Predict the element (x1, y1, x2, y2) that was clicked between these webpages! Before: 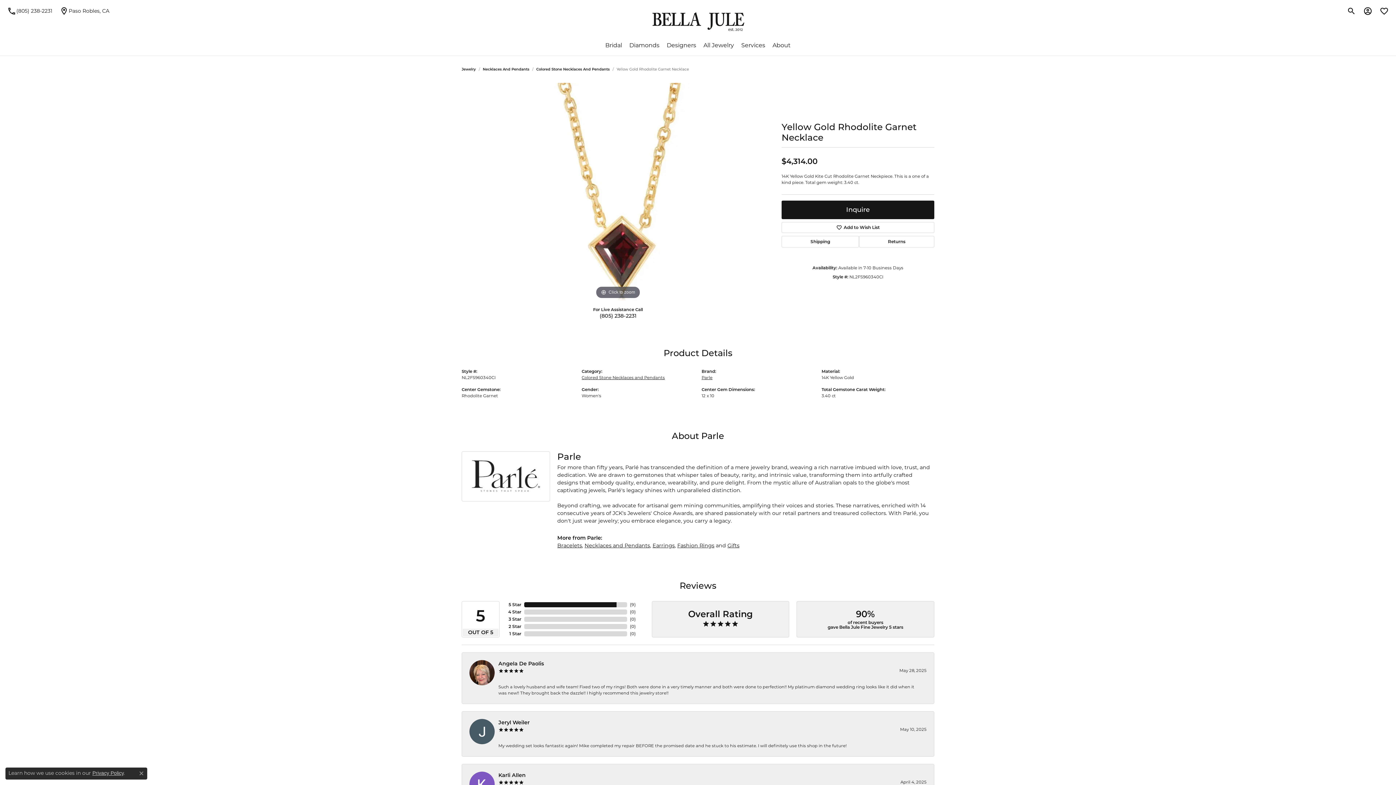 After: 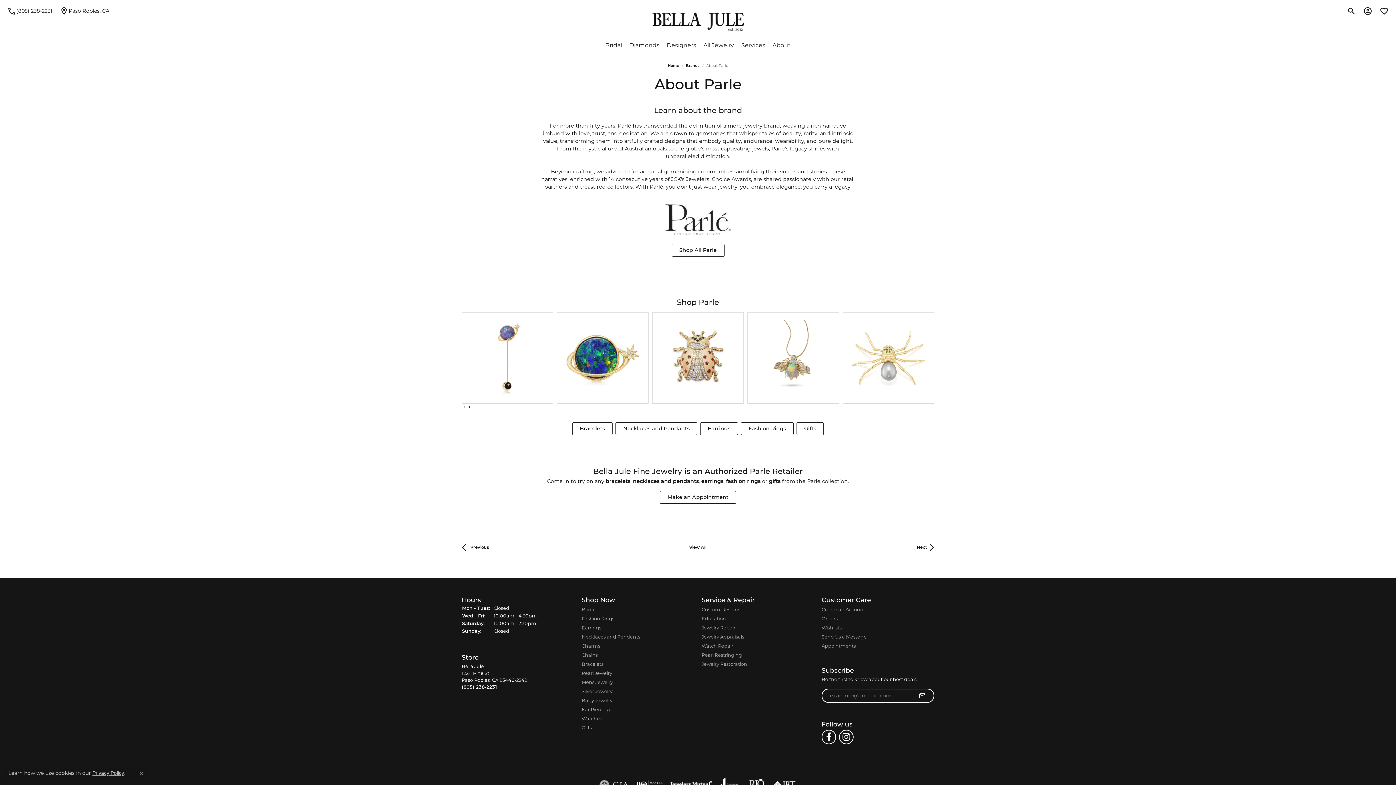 Action: bbox: (461, 451, 550, 501)